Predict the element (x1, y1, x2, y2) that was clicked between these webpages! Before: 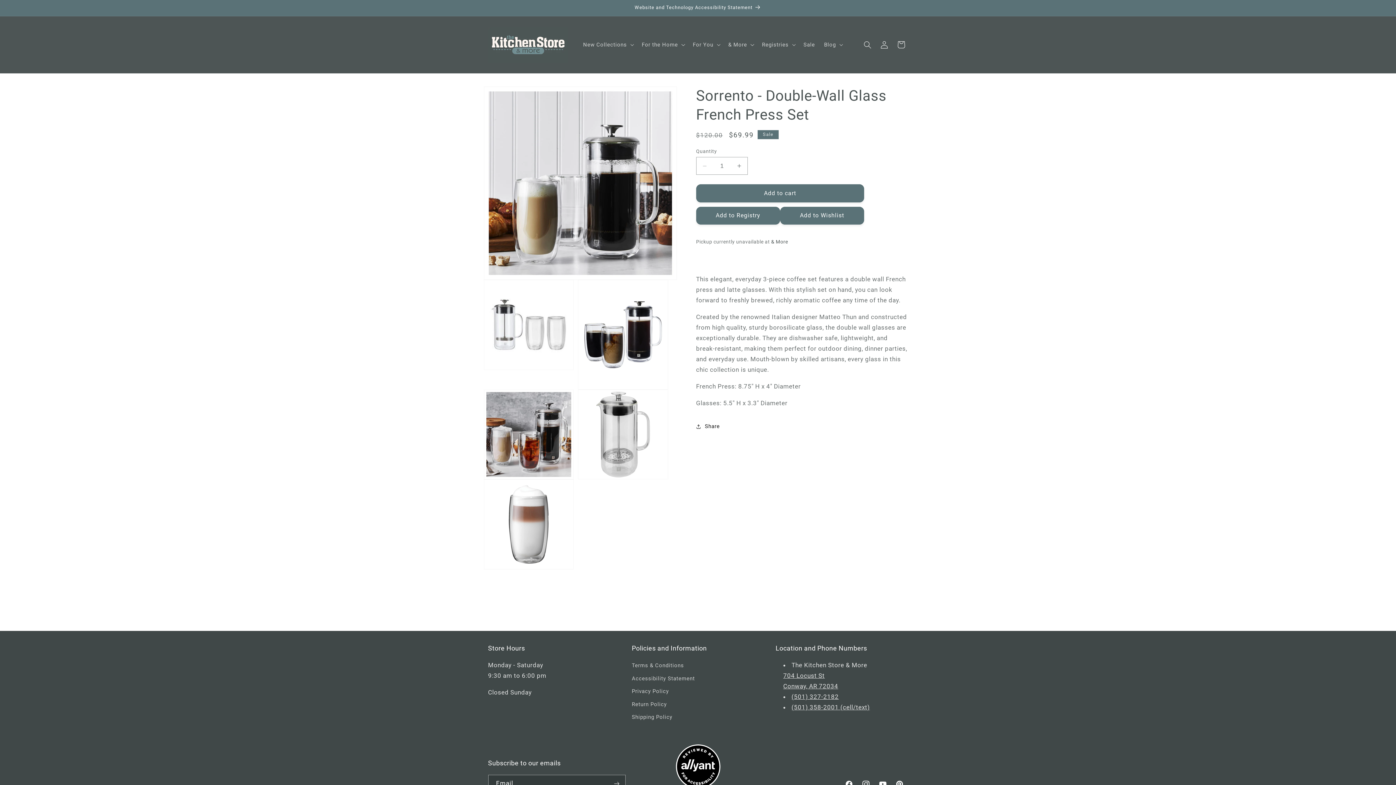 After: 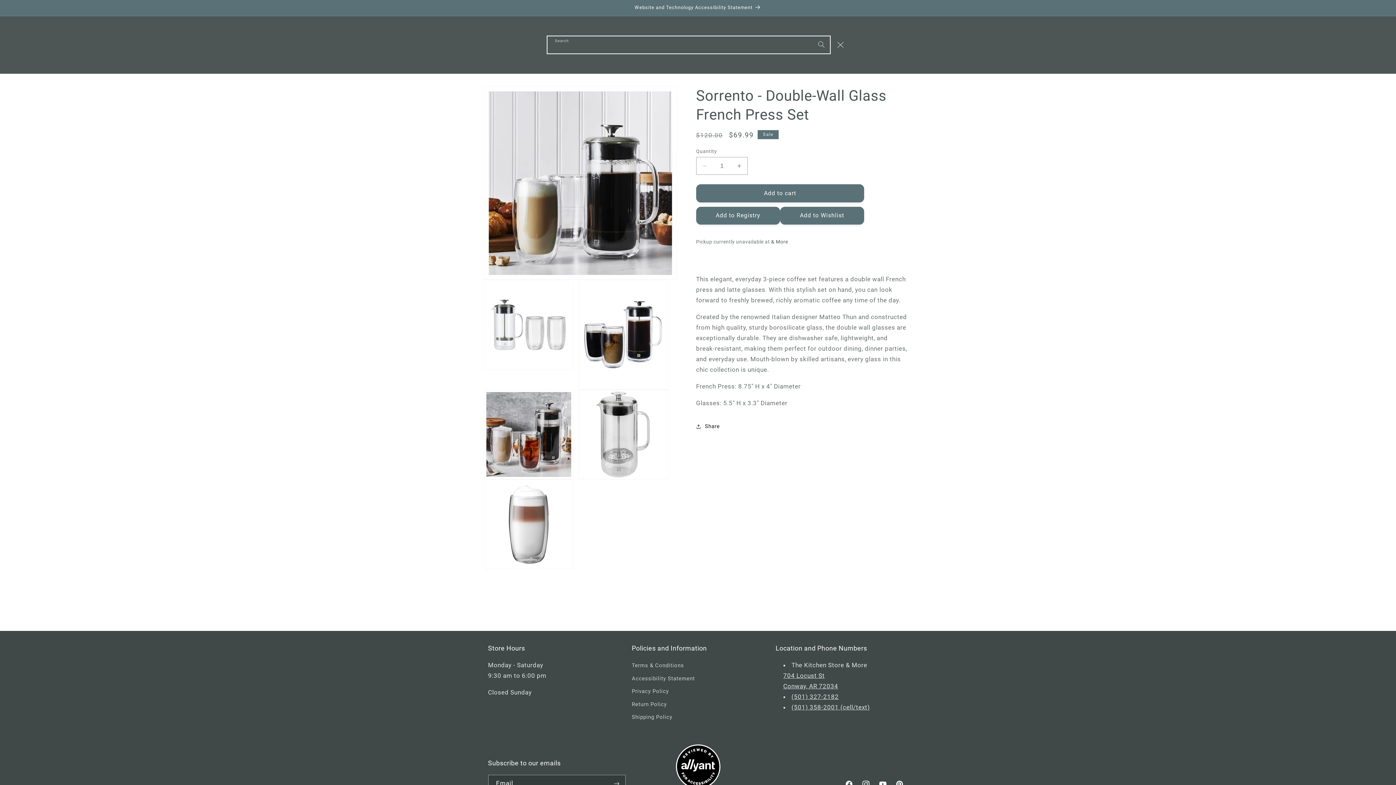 Action: label: Search bbox: (859, 36, 876, 53)